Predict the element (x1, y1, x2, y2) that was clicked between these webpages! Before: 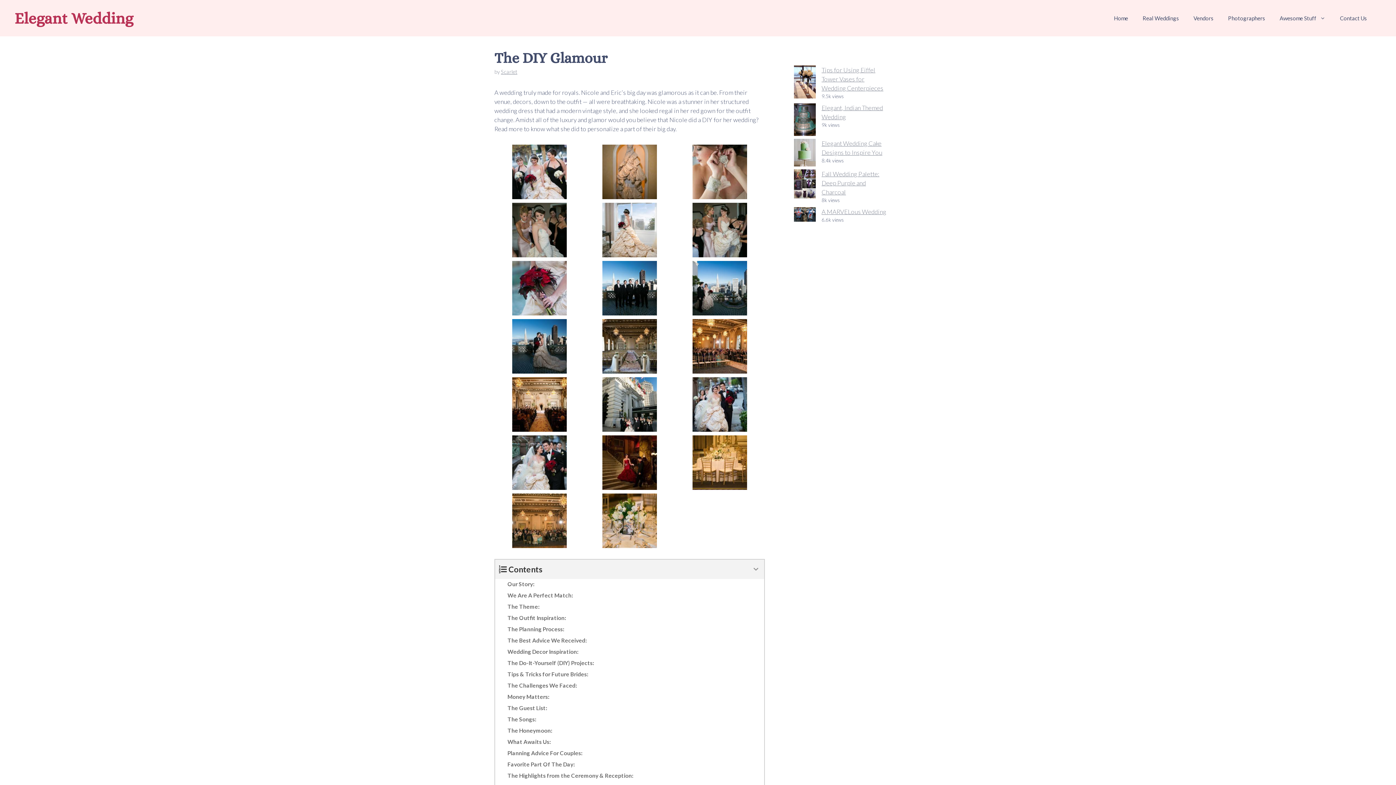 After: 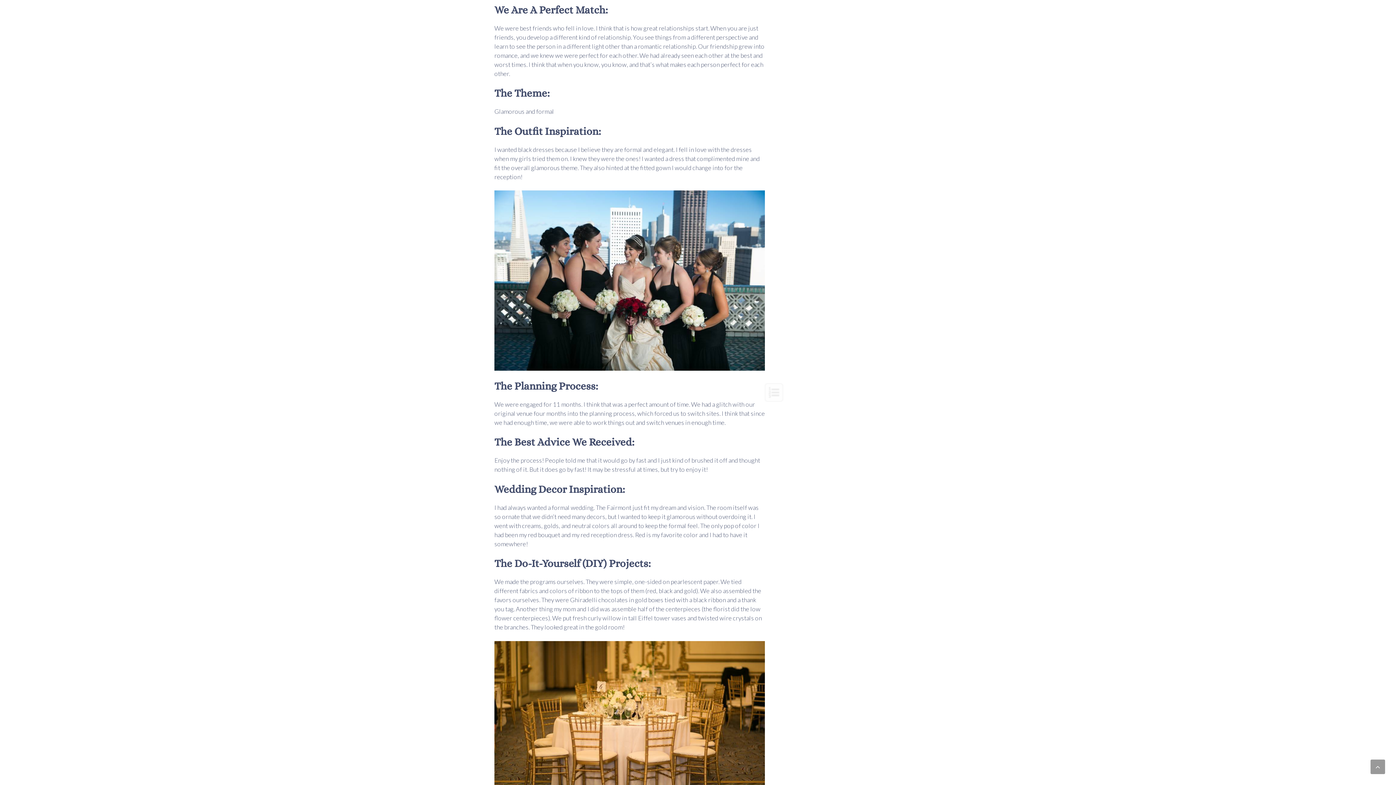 Action: bbox: (495, 590, 764, 601) label: We Are A Perfect Match: